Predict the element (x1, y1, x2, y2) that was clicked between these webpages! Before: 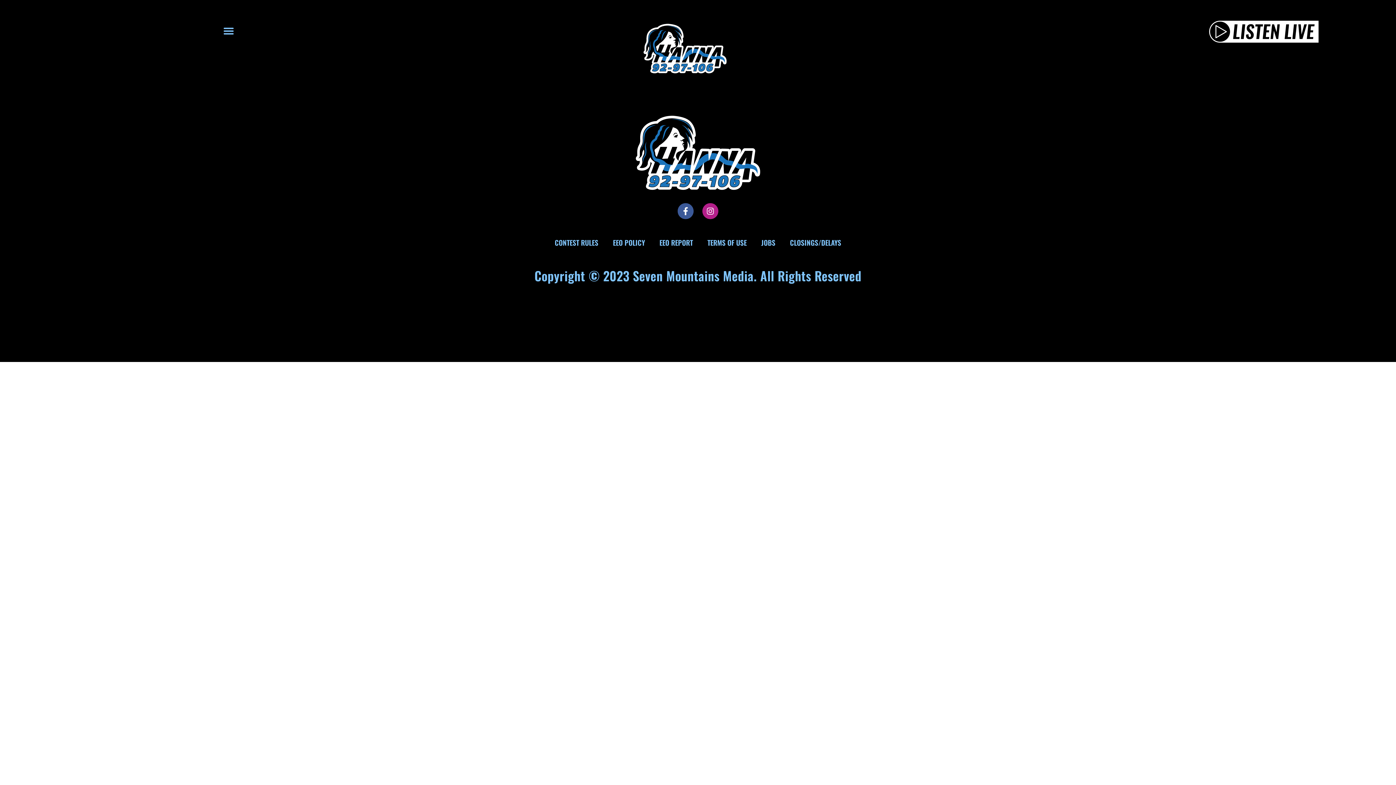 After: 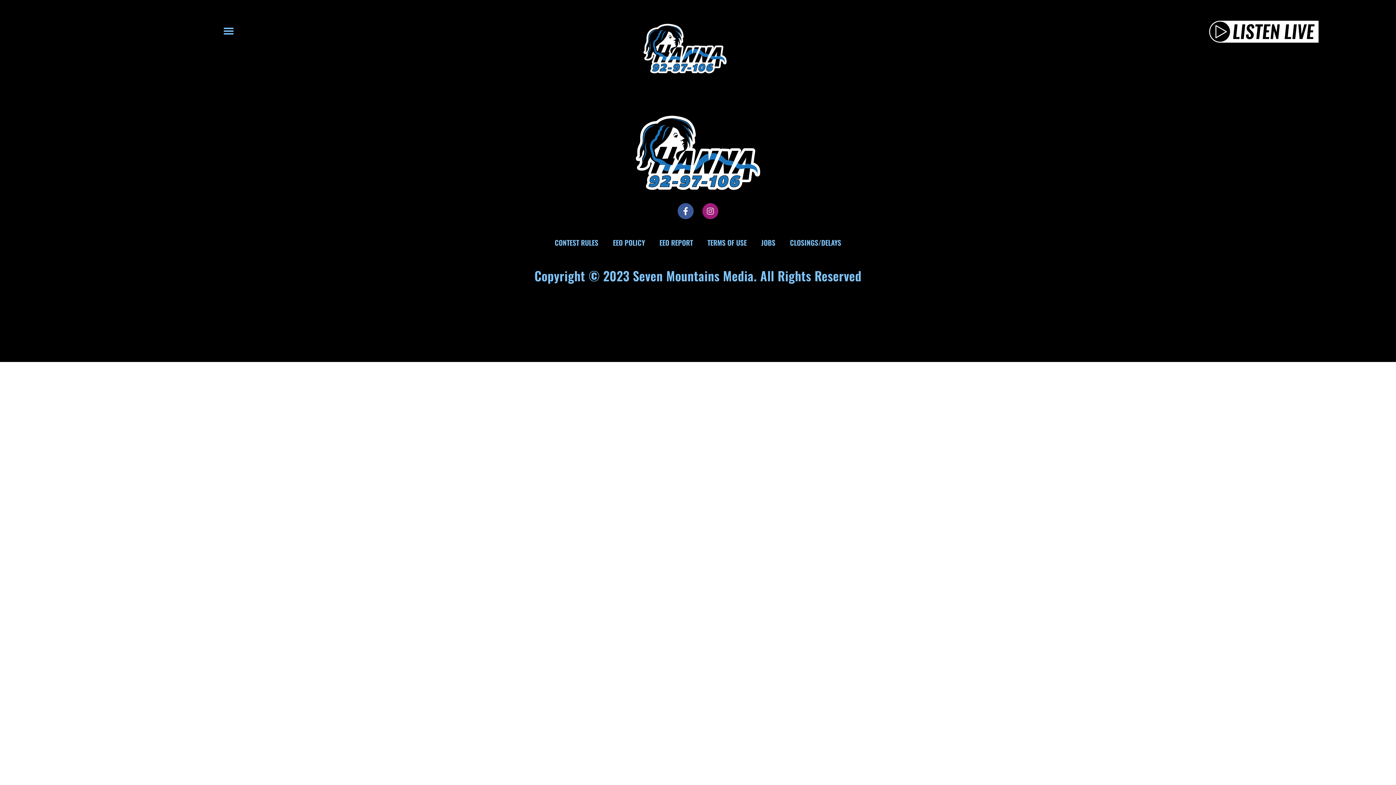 Action: label: Instagram bbox: (702, 203, 718, 219)